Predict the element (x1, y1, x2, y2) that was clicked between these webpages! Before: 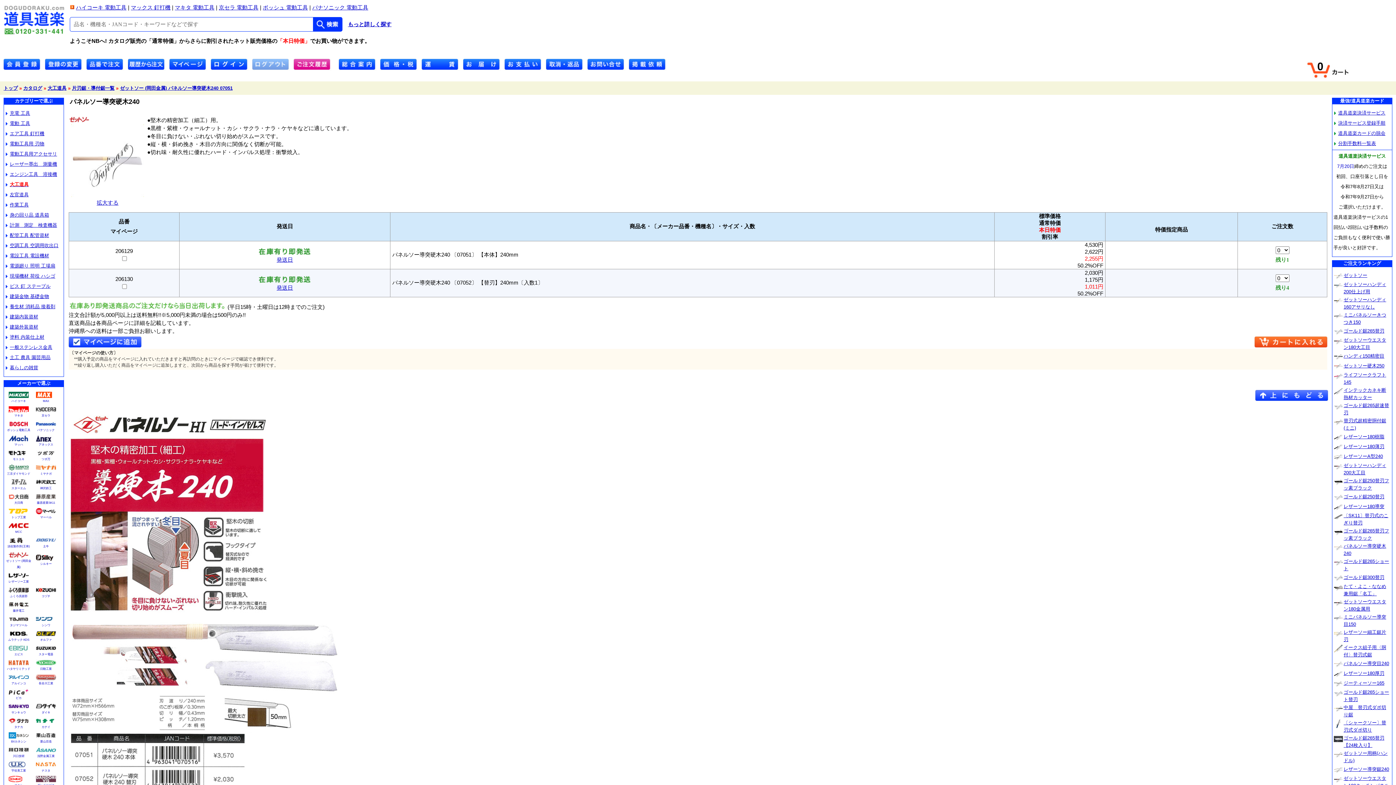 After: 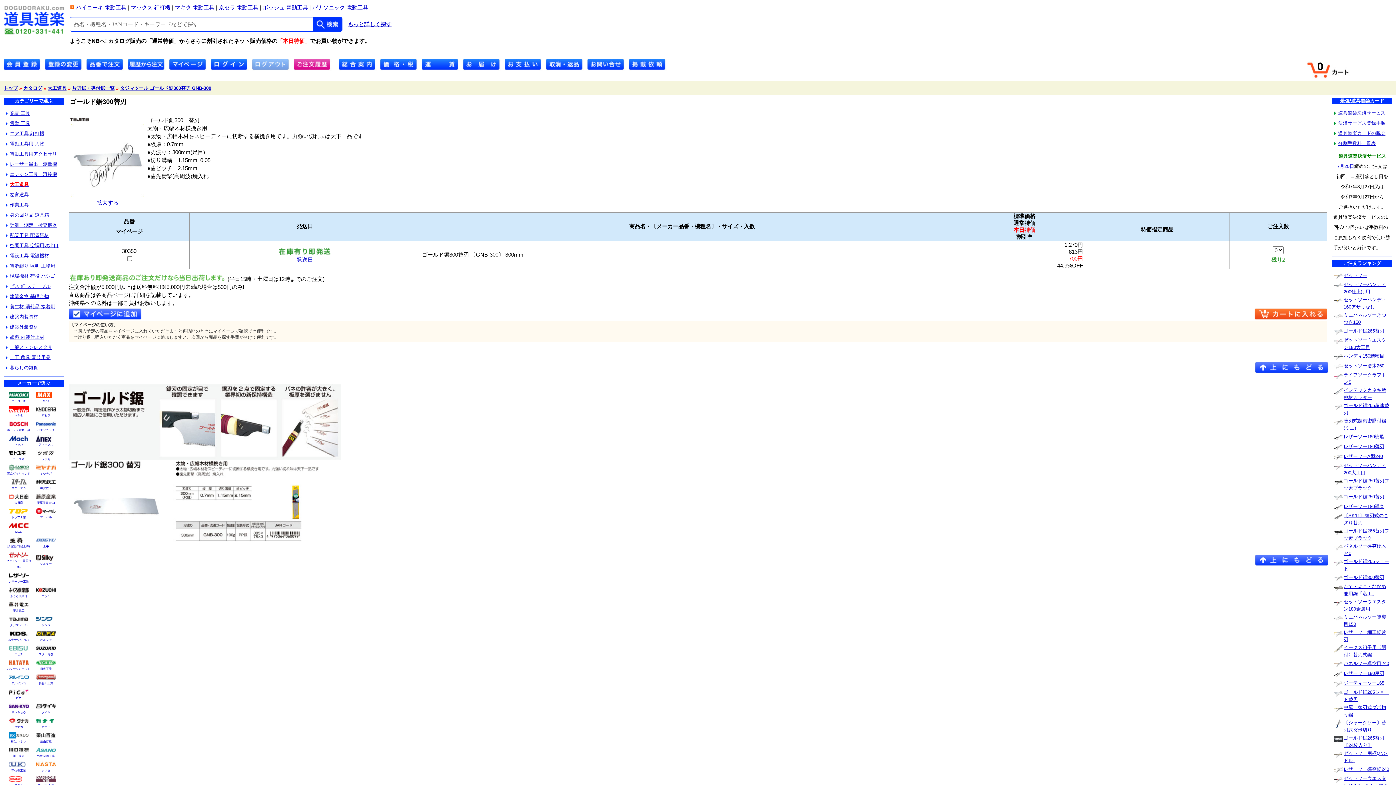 Action: label: ゴールド鋸300替刃 bbox: (1344, 574, 1384, 580)